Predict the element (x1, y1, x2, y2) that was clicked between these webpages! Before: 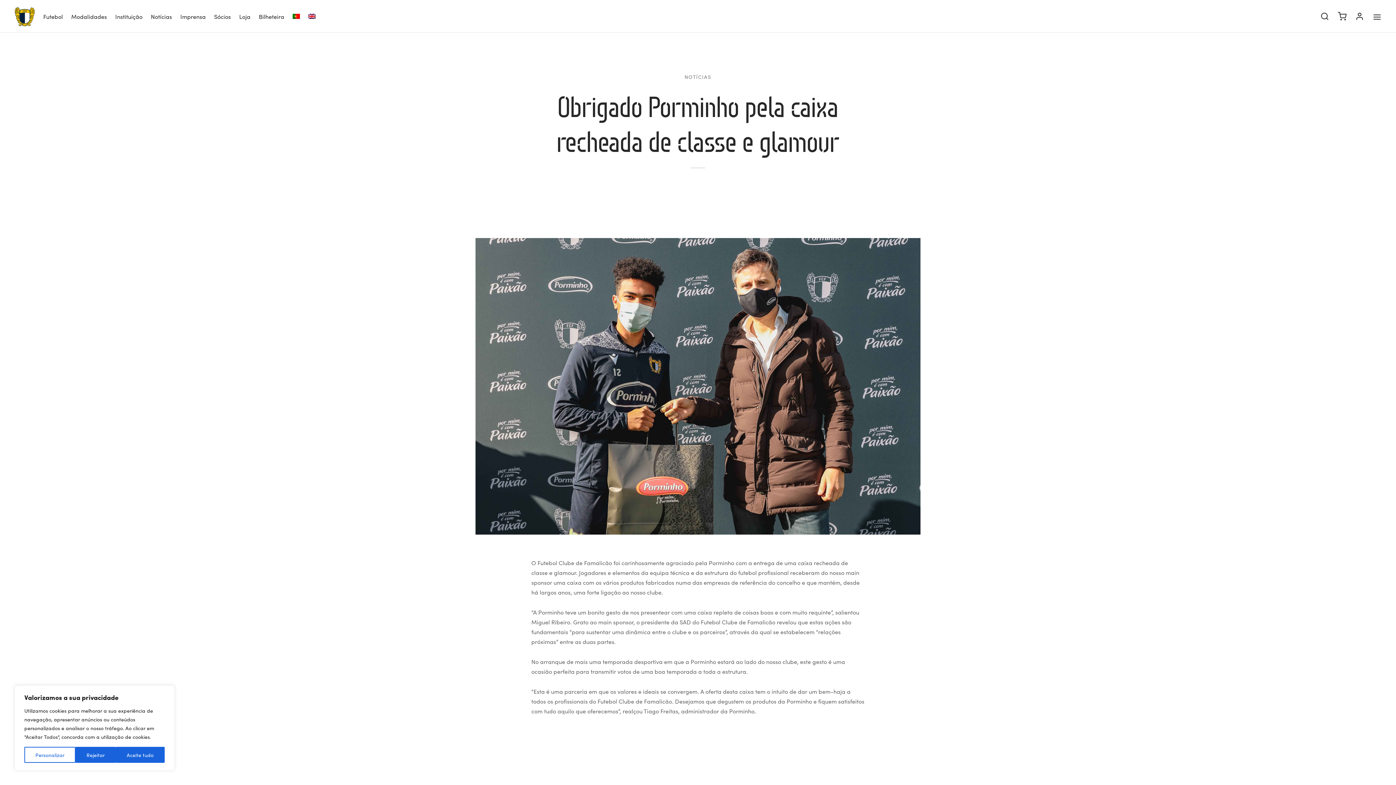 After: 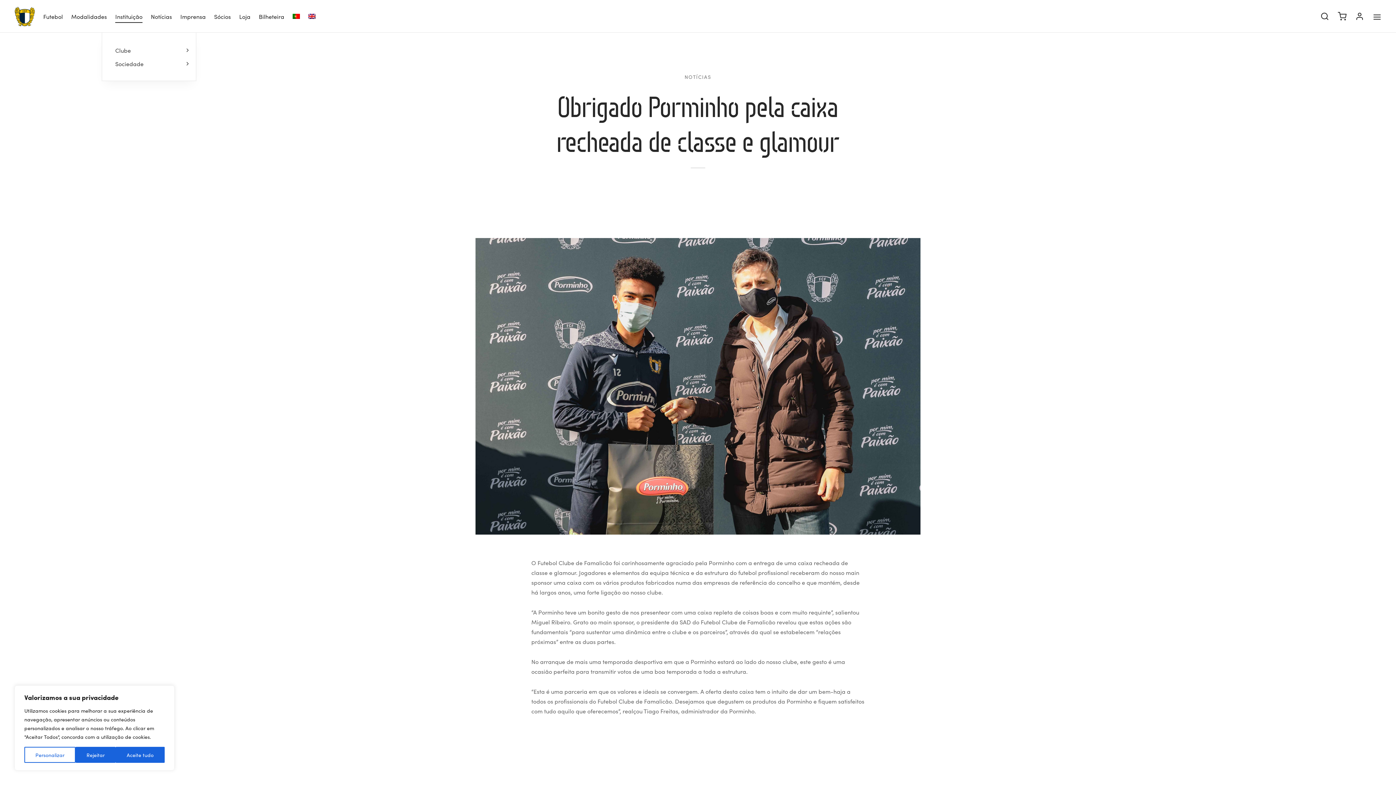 Action: bbox: (115, 9, 142, 23) label: Instituição